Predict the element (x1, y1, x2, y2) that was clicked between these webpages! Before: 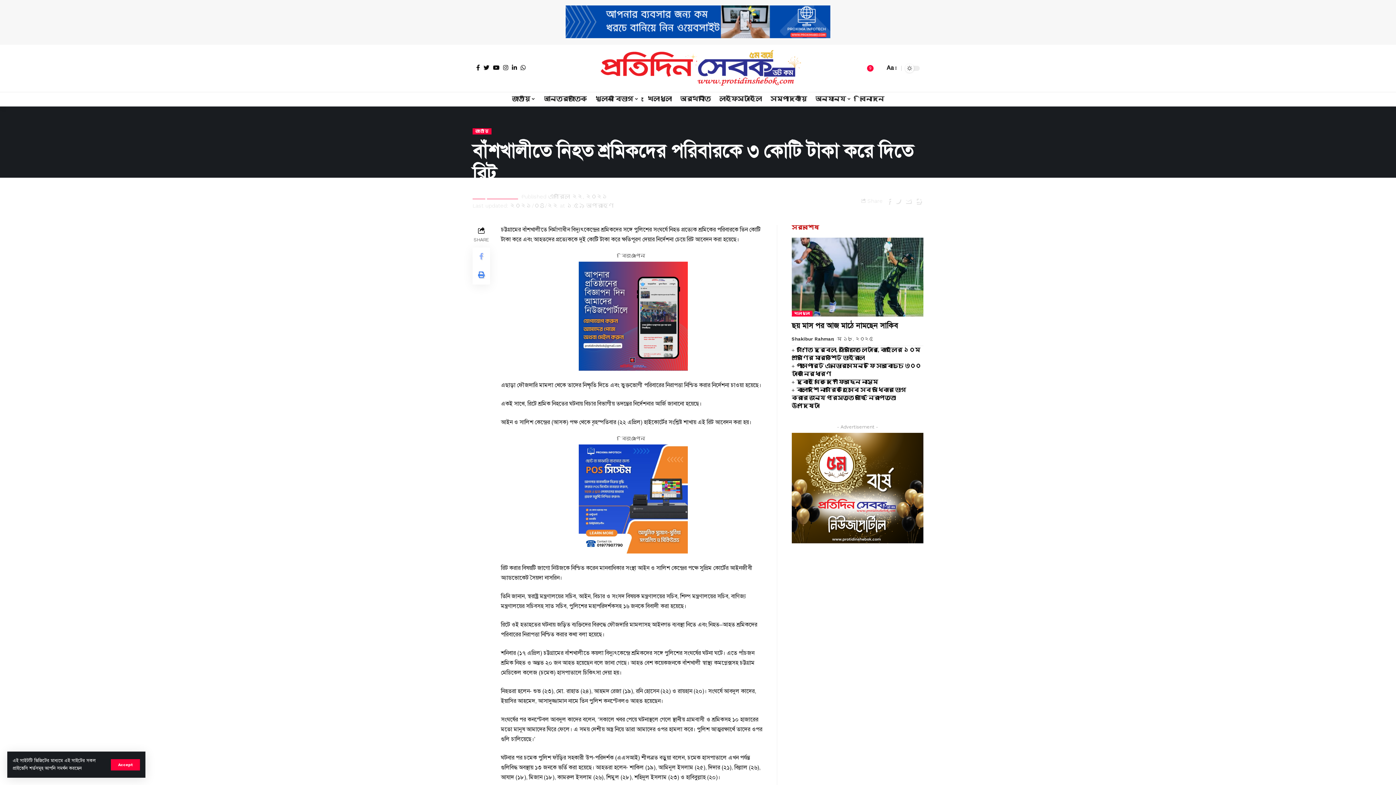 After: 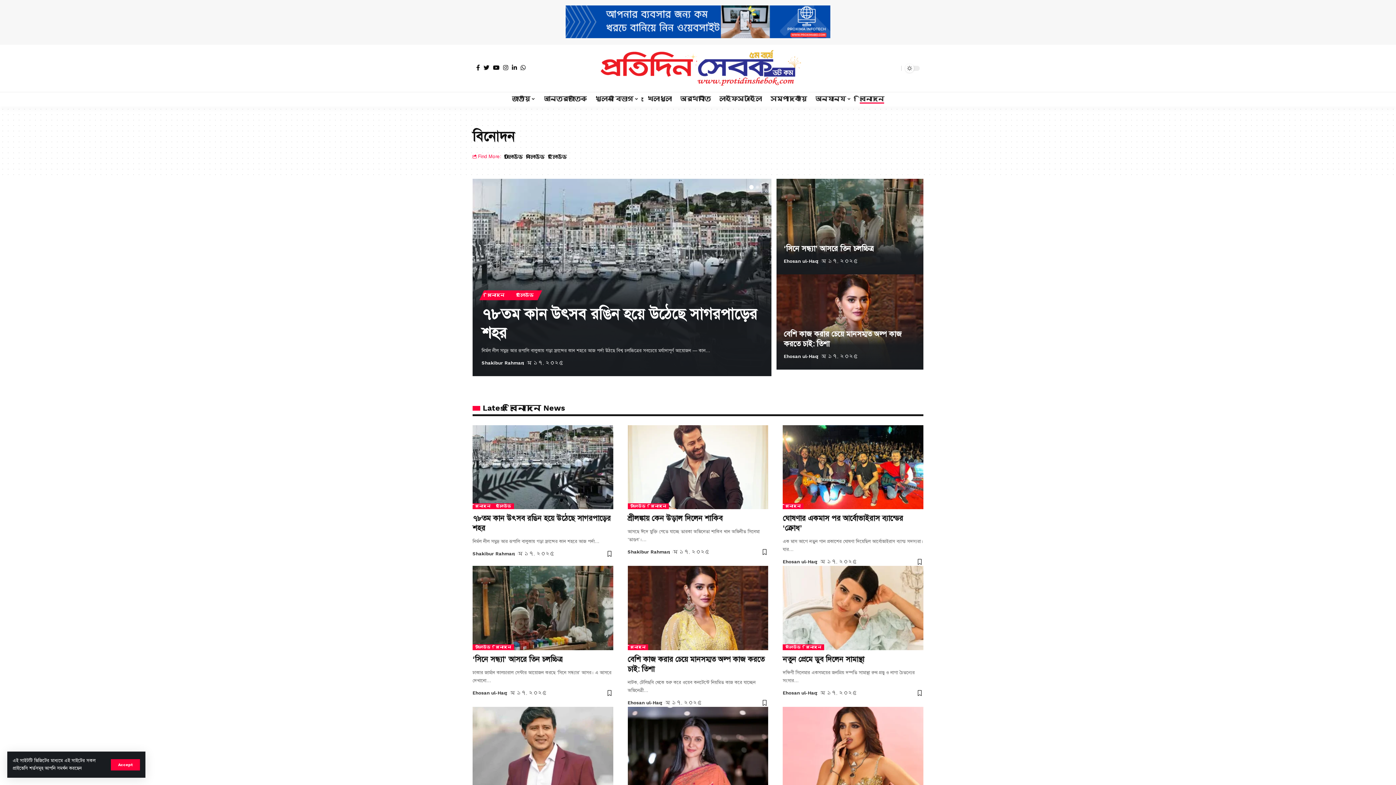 Action: label: বিনোদন bbox: (855, 91, 888, 106)